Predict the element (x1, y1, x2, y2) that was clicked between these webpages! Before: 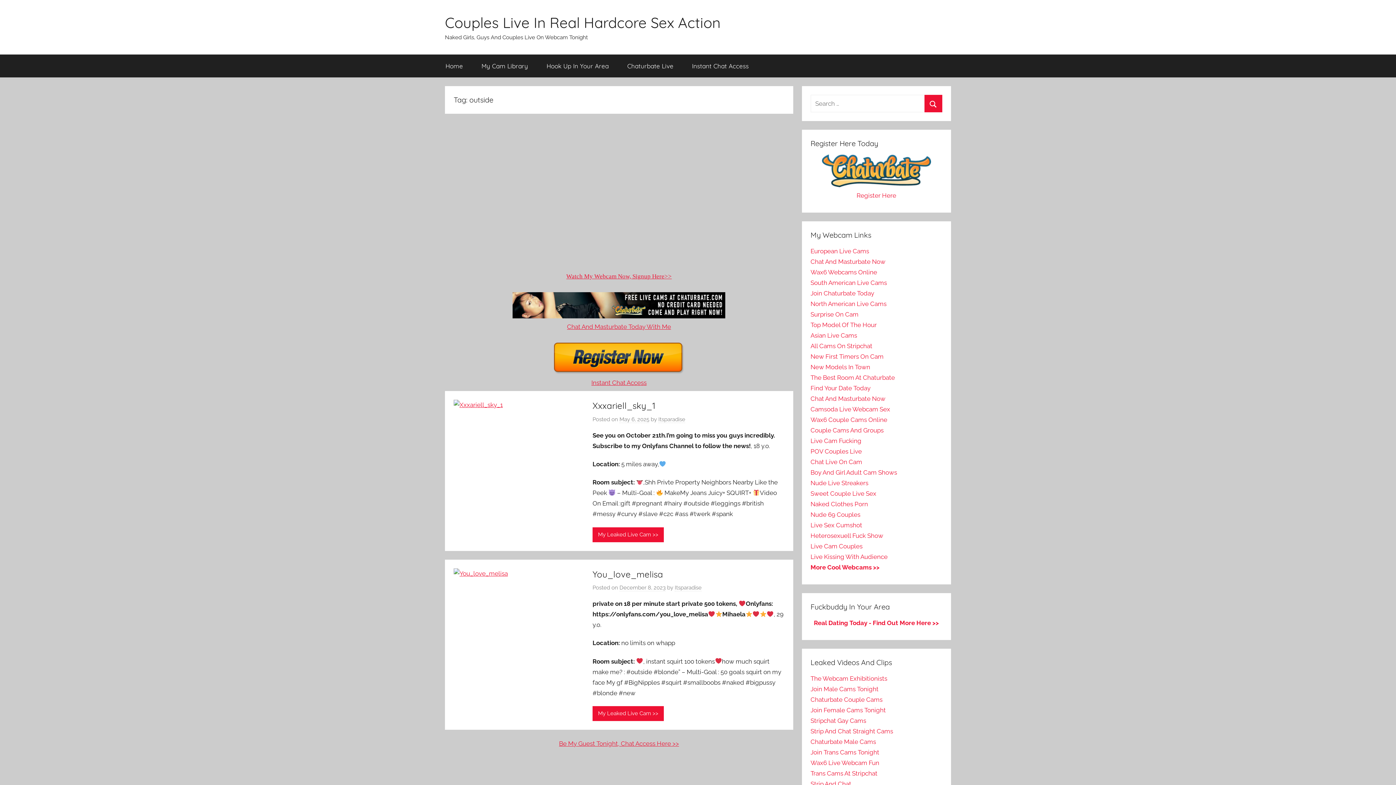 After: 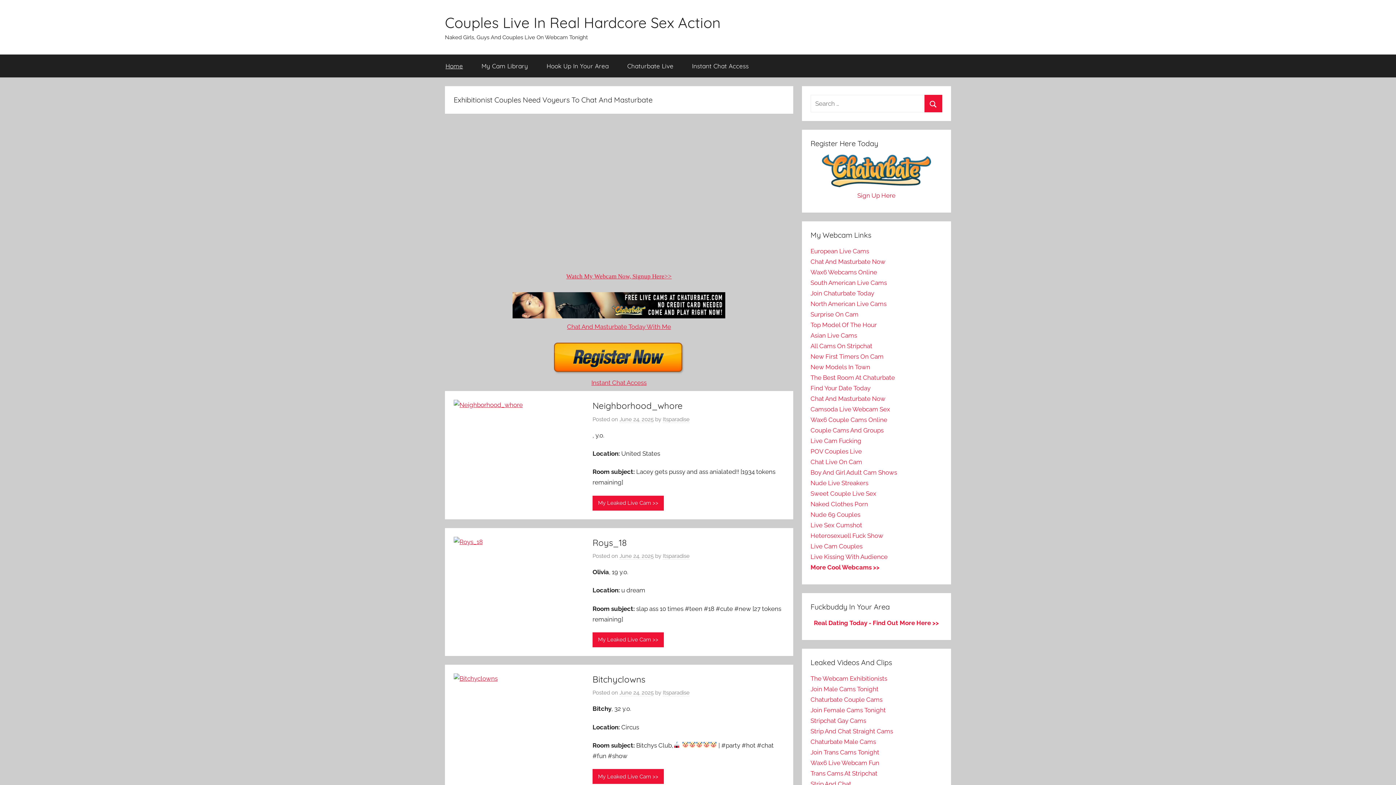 Action: bbox: (445, 13, 720, 31) label: Couples Live In Real Hardcore Sex Action